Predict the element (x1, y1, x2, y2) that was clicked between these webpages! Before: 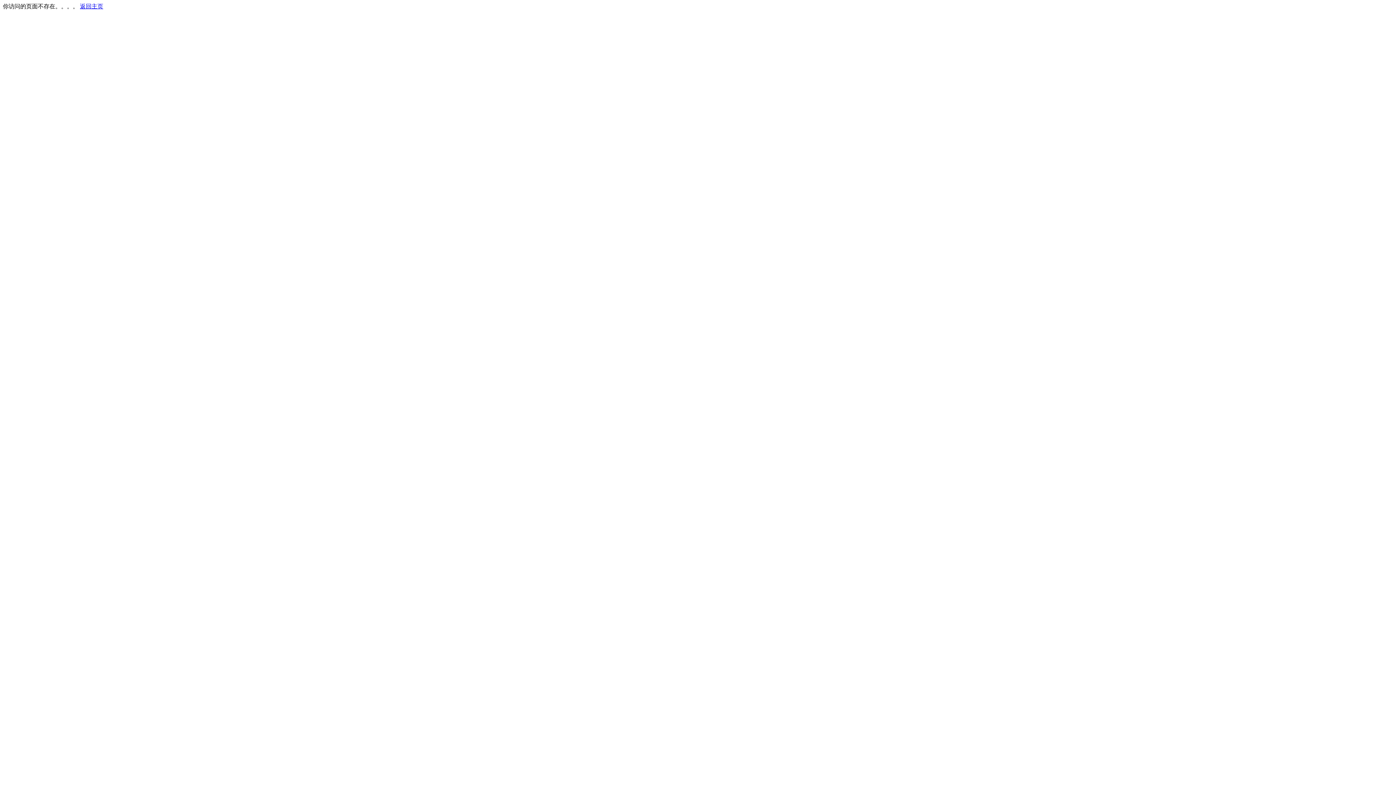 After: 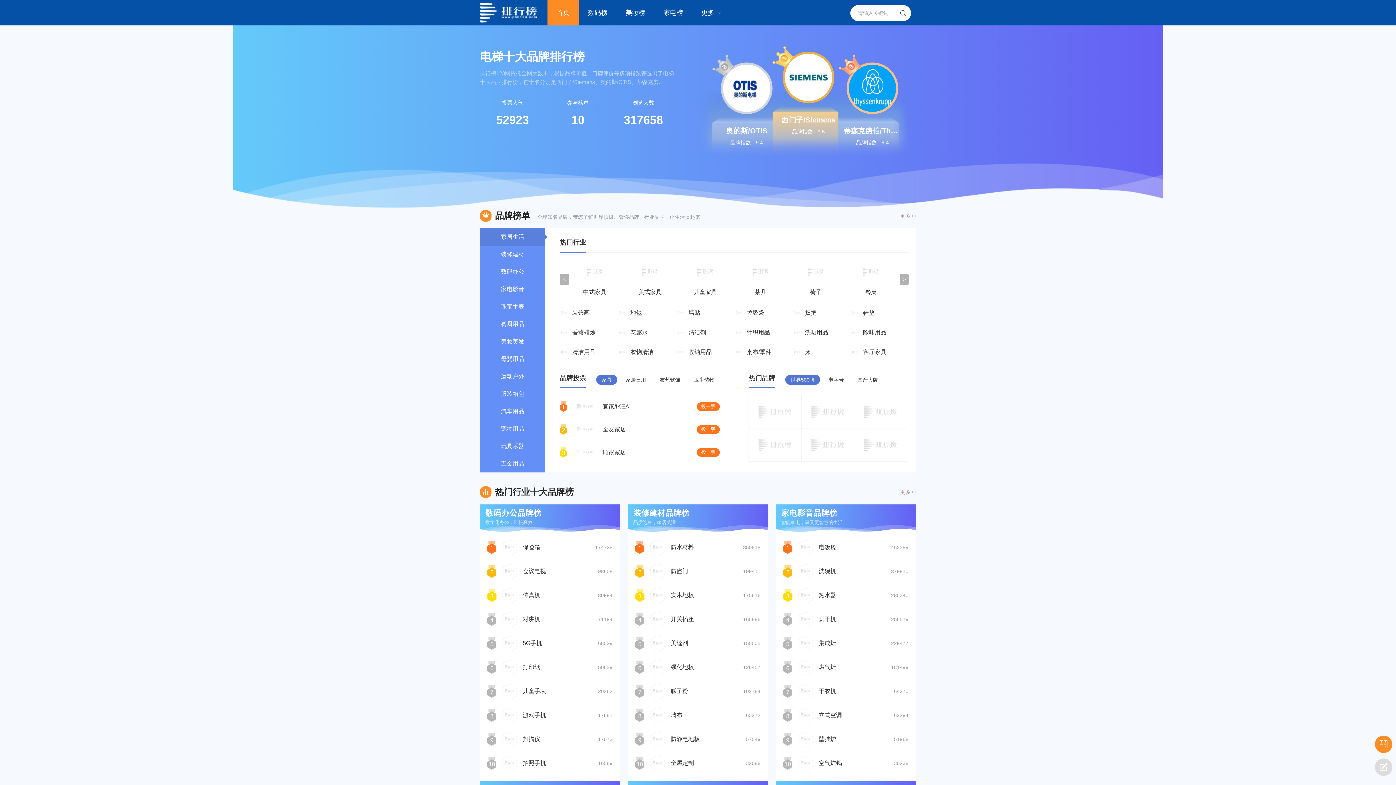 Action: label: 返回主页 bbox: (80, 3, 103, 9)